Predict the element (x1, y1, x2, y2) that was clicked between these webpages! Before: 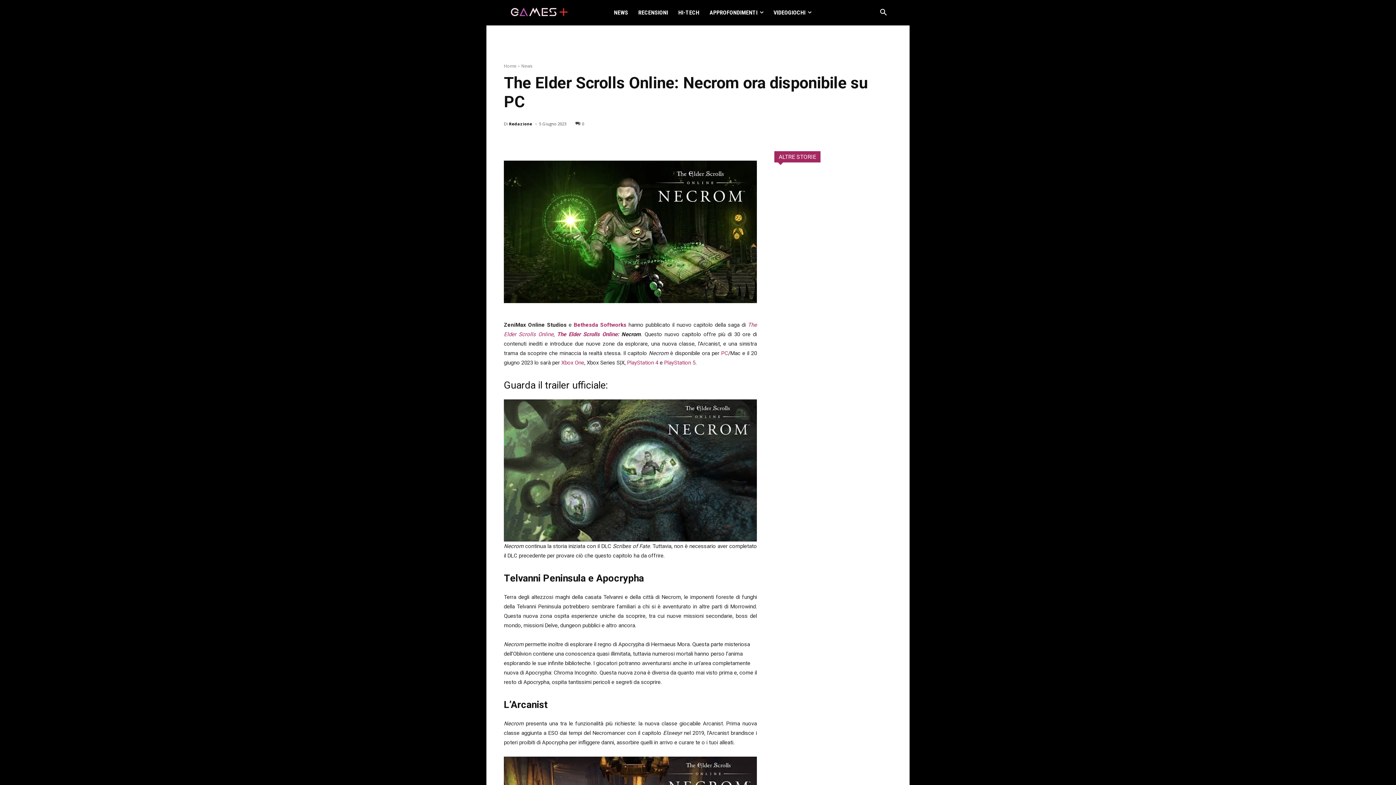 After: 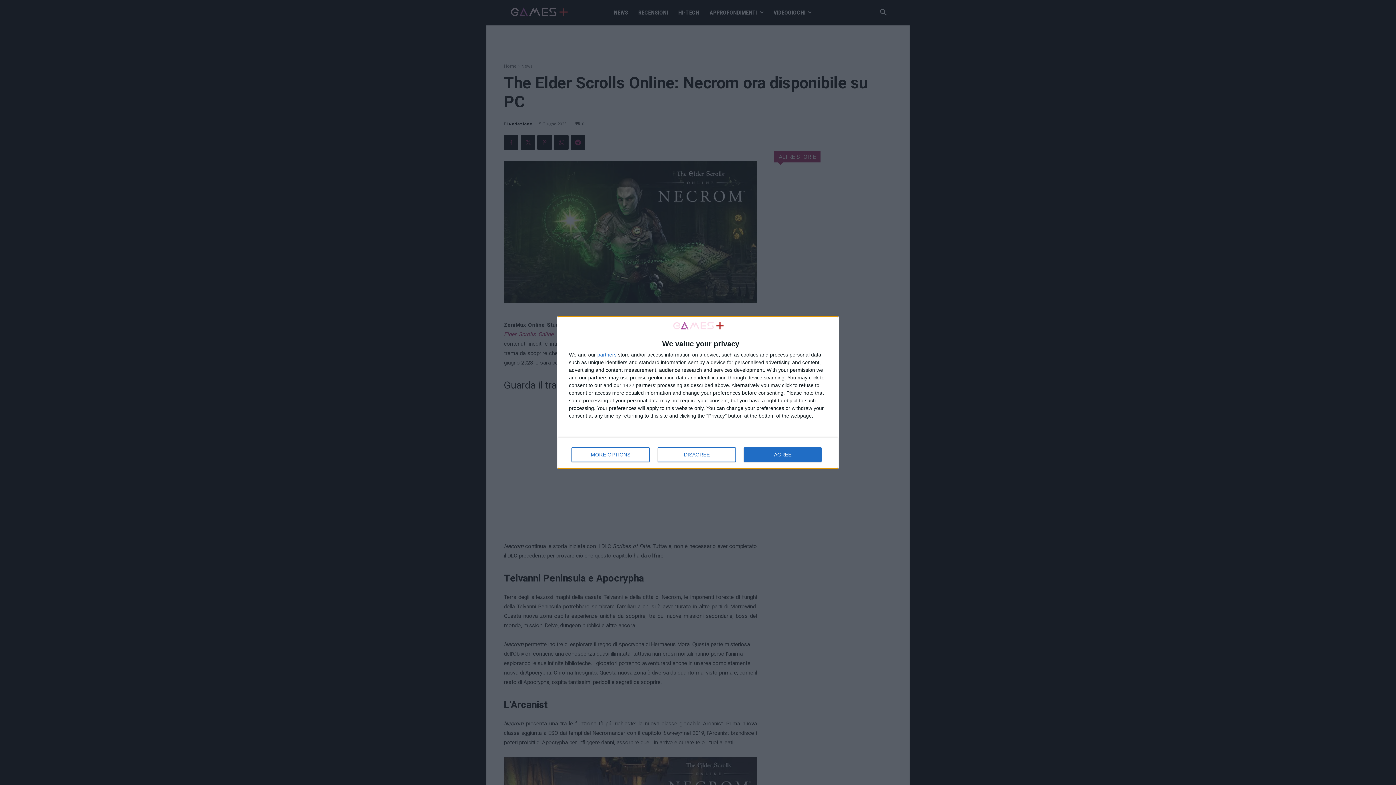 Action: label: Play Youtube video bbox: (504, 399, 757, 541)